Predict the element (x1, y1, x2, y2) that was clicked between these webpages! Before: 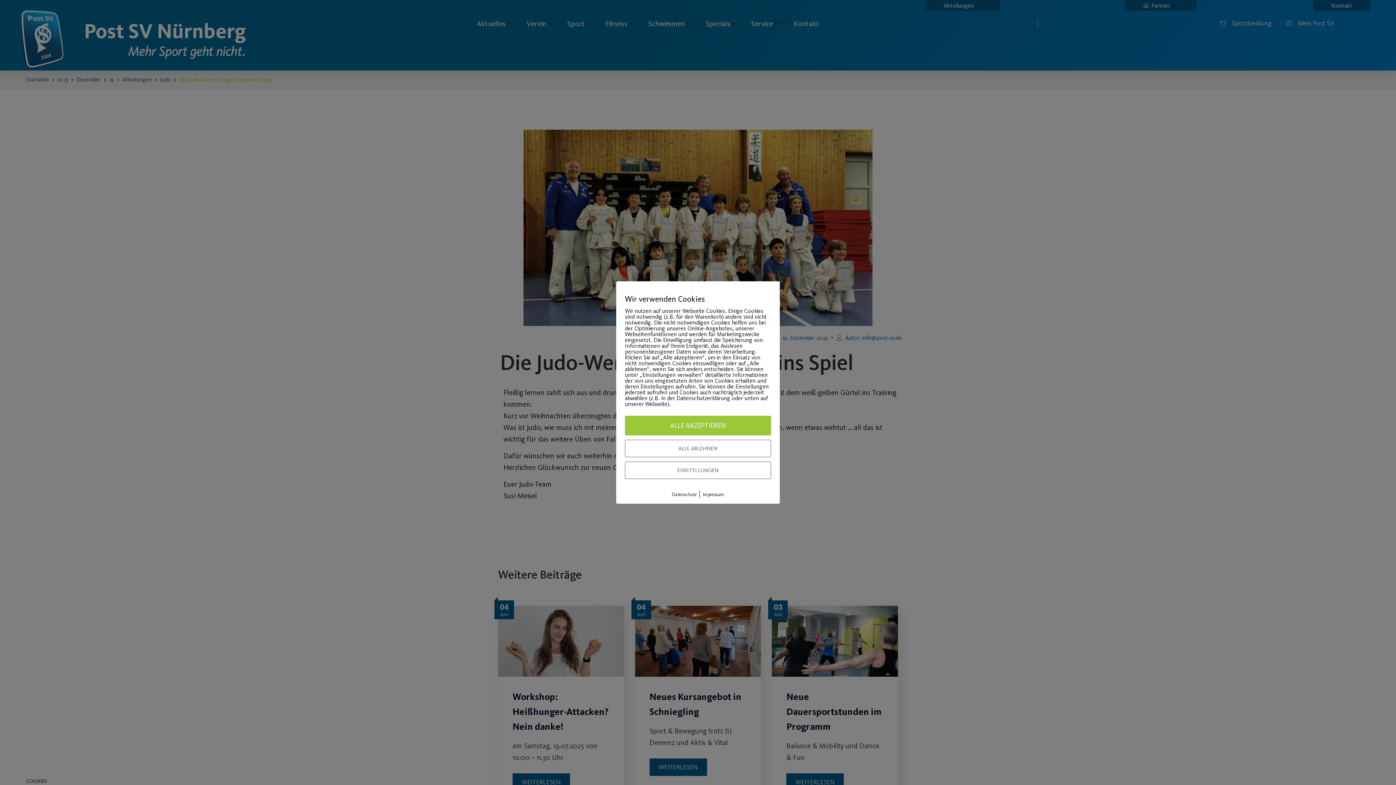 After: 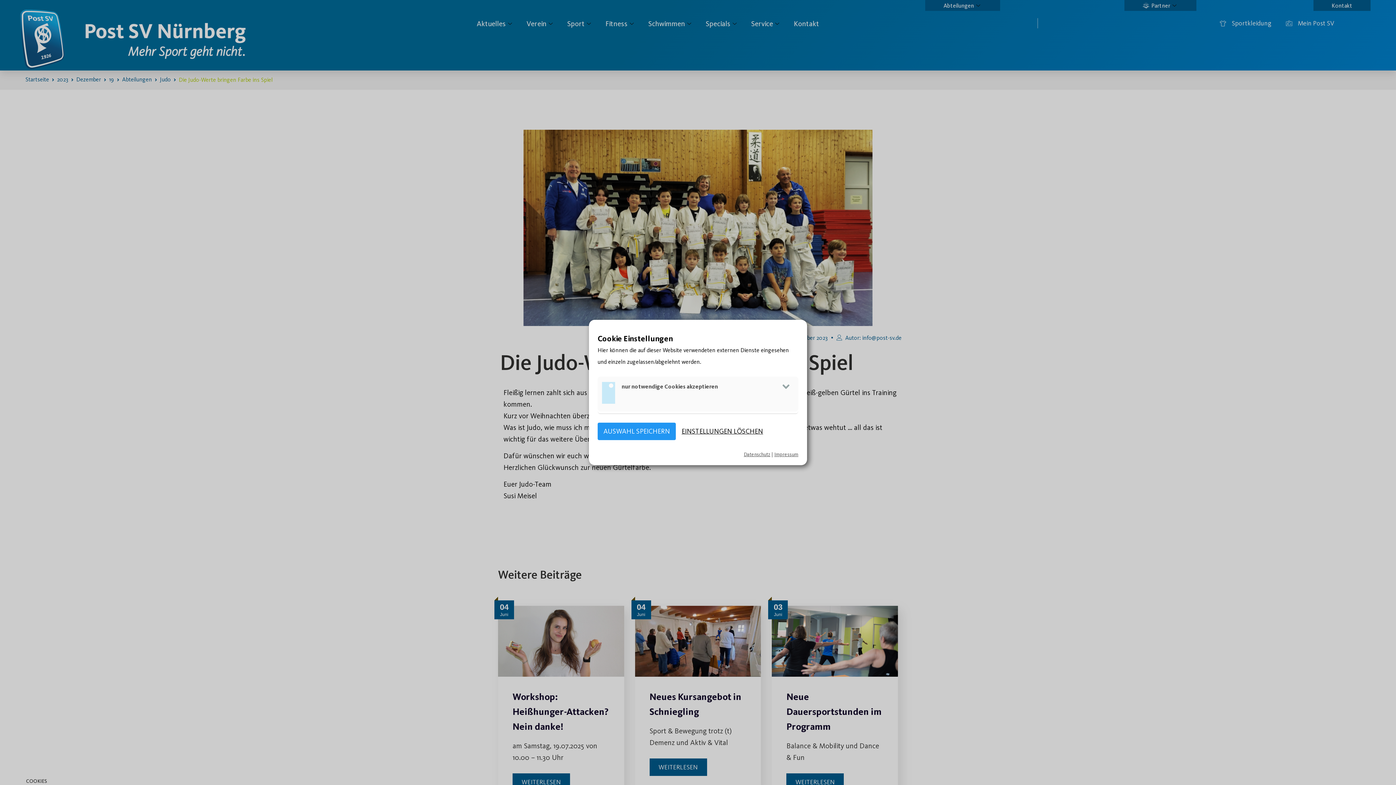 Action: bbox: (625, 461, 771, 479) label: EINSTELLUNGEN